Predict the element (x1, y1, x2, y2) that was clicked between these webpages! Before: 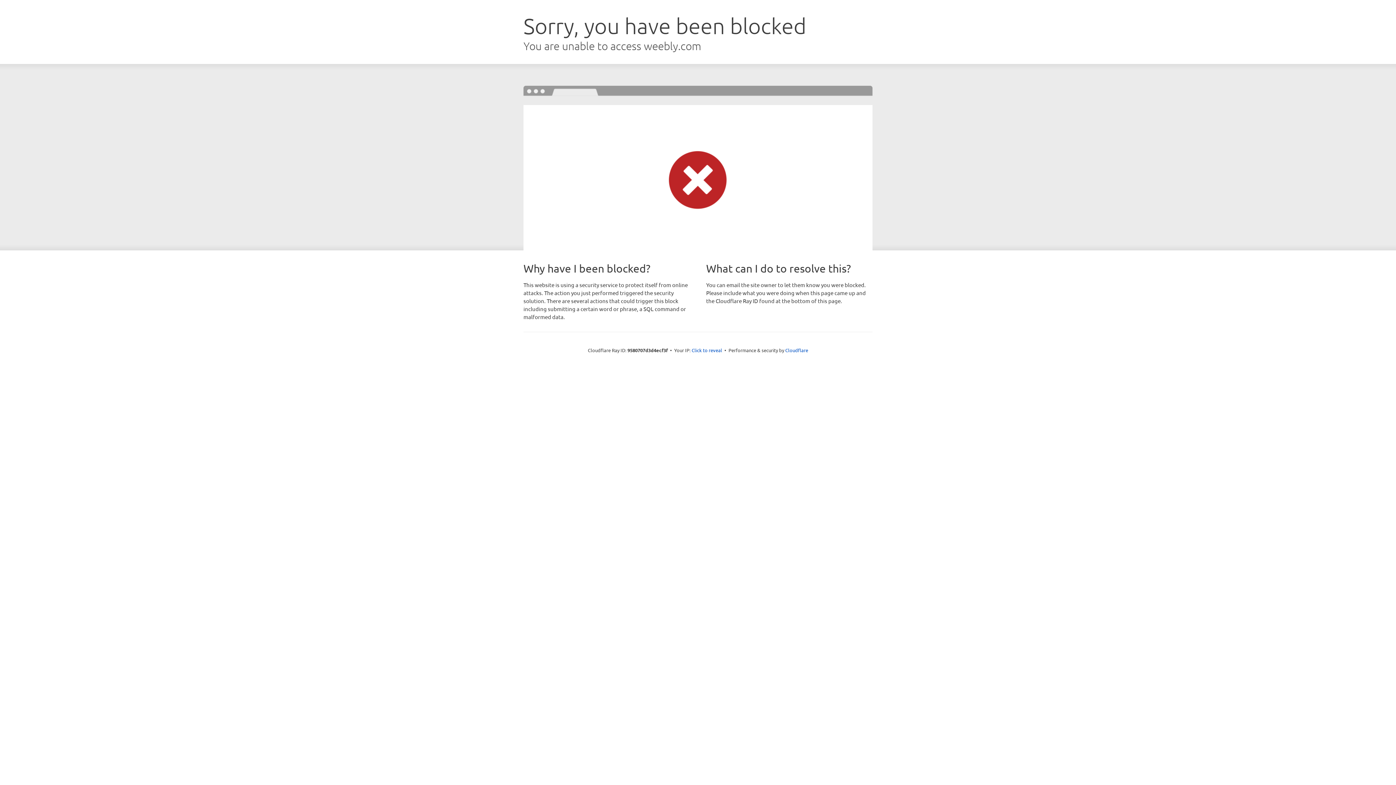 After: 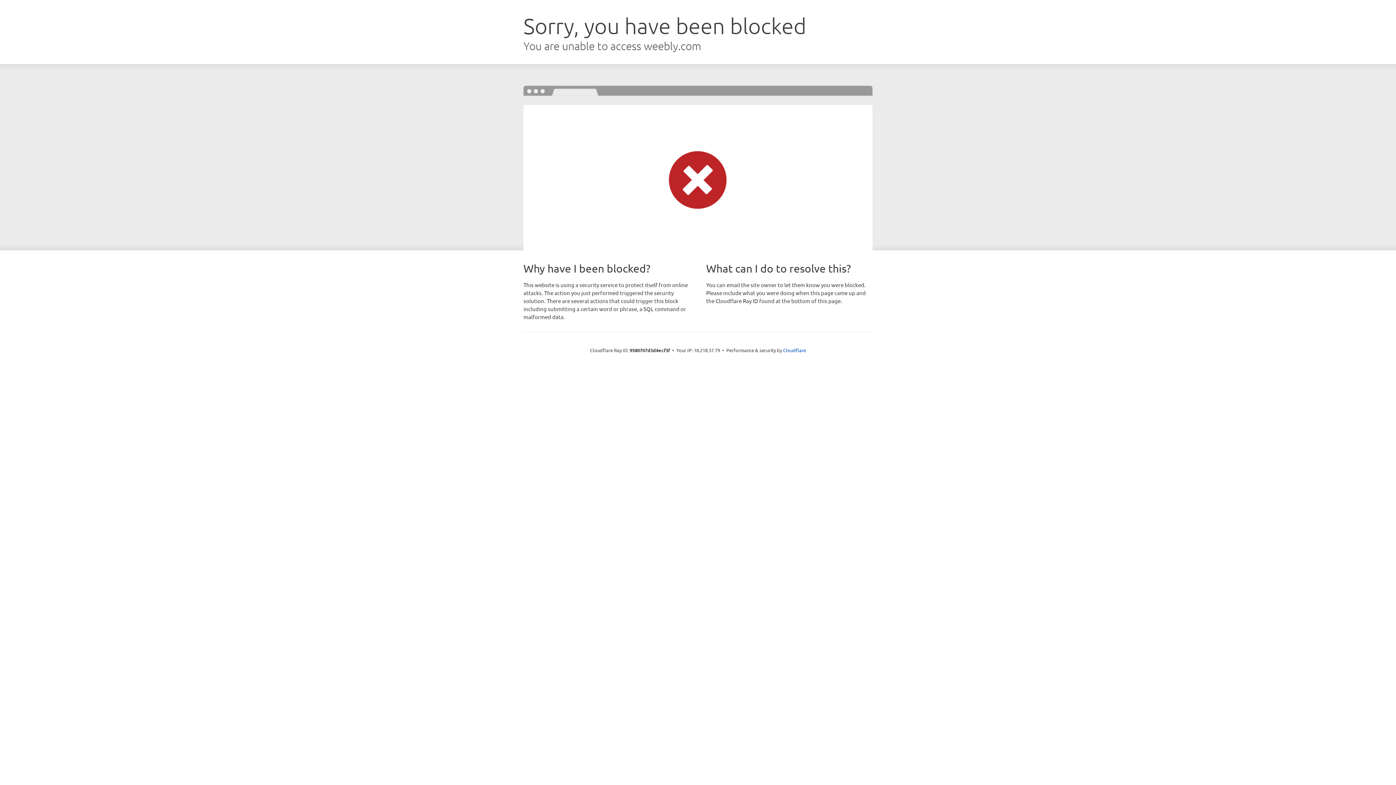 Action: label: Click to reveal bbox: (691, 346, 722, 353)